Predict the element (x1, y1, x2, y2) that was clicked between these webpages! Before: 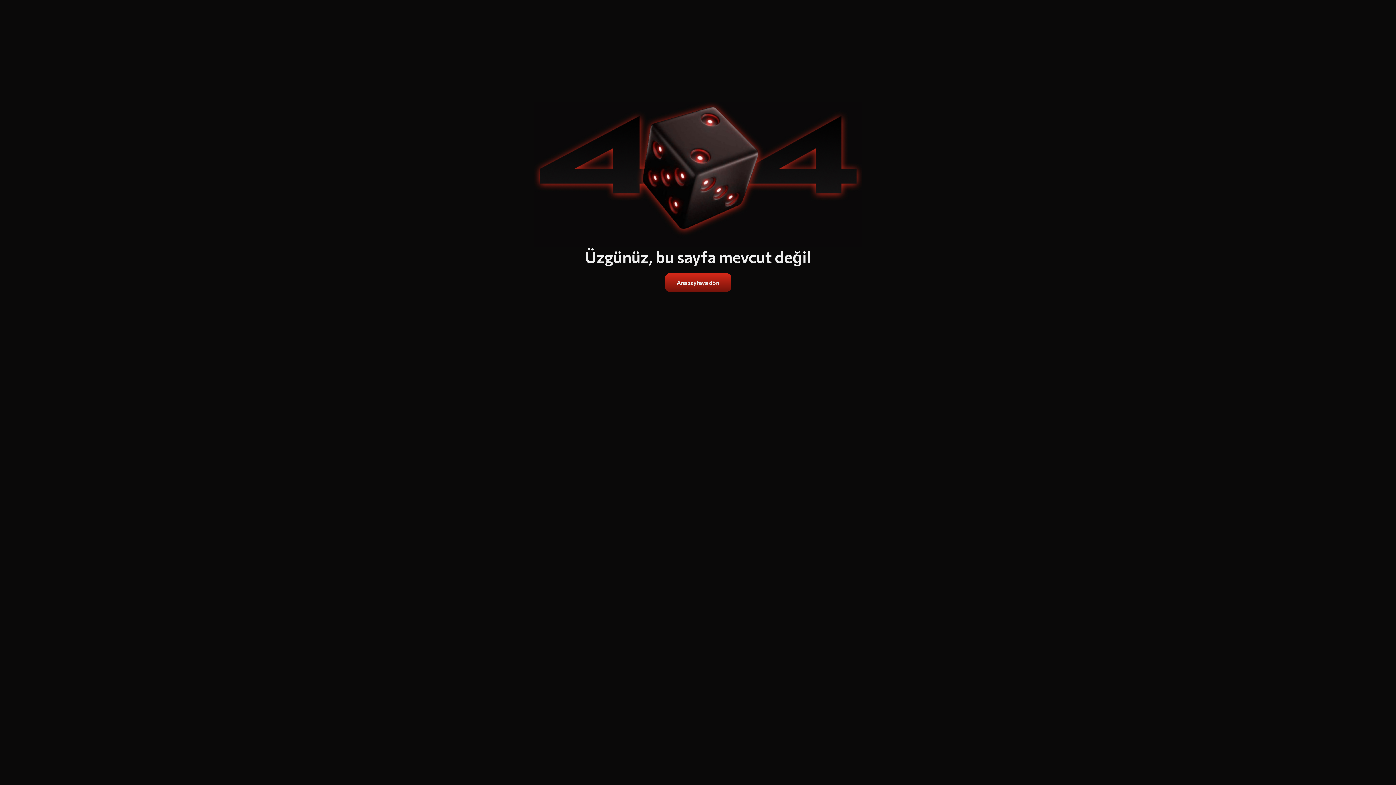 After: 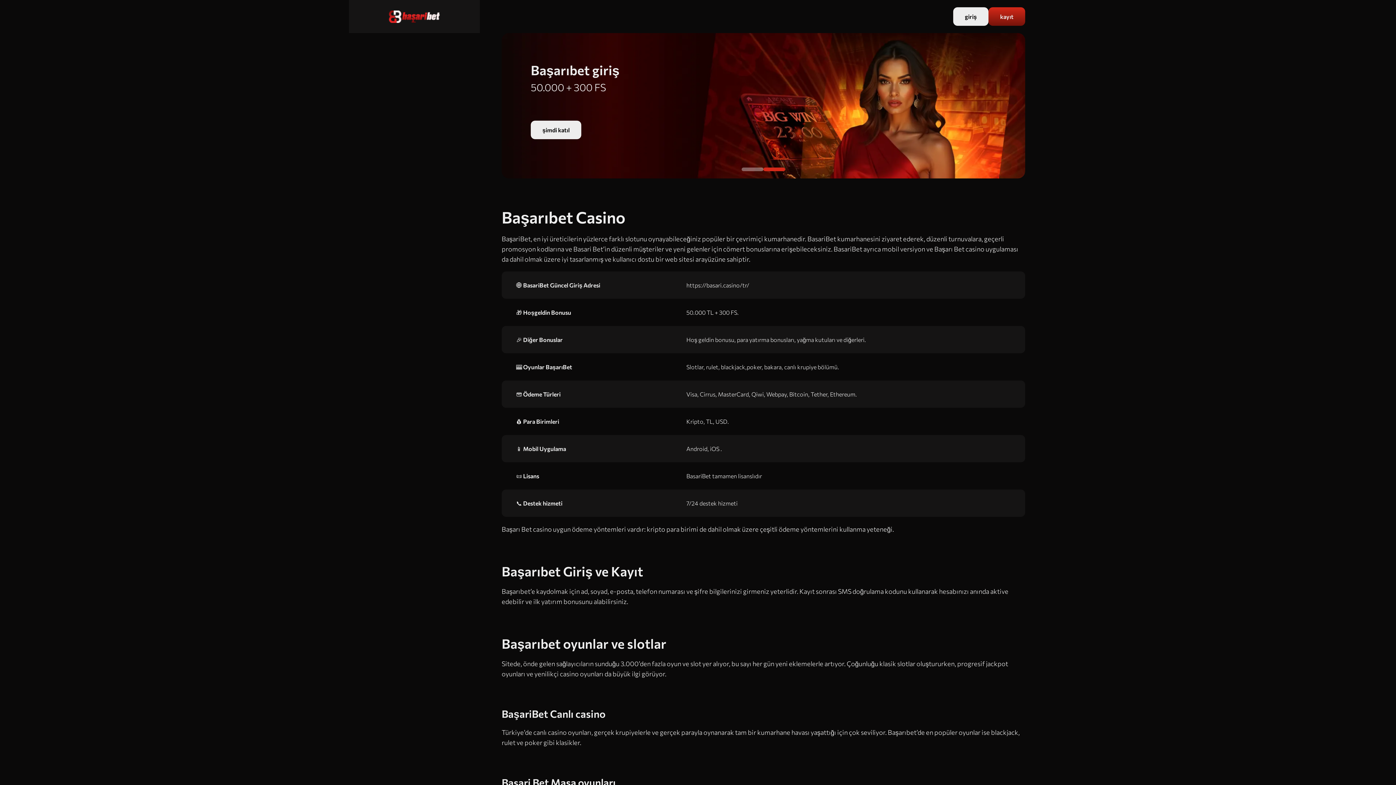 Action: bbox: (665, 273, 731, 292) label: Ana sayfaya dön